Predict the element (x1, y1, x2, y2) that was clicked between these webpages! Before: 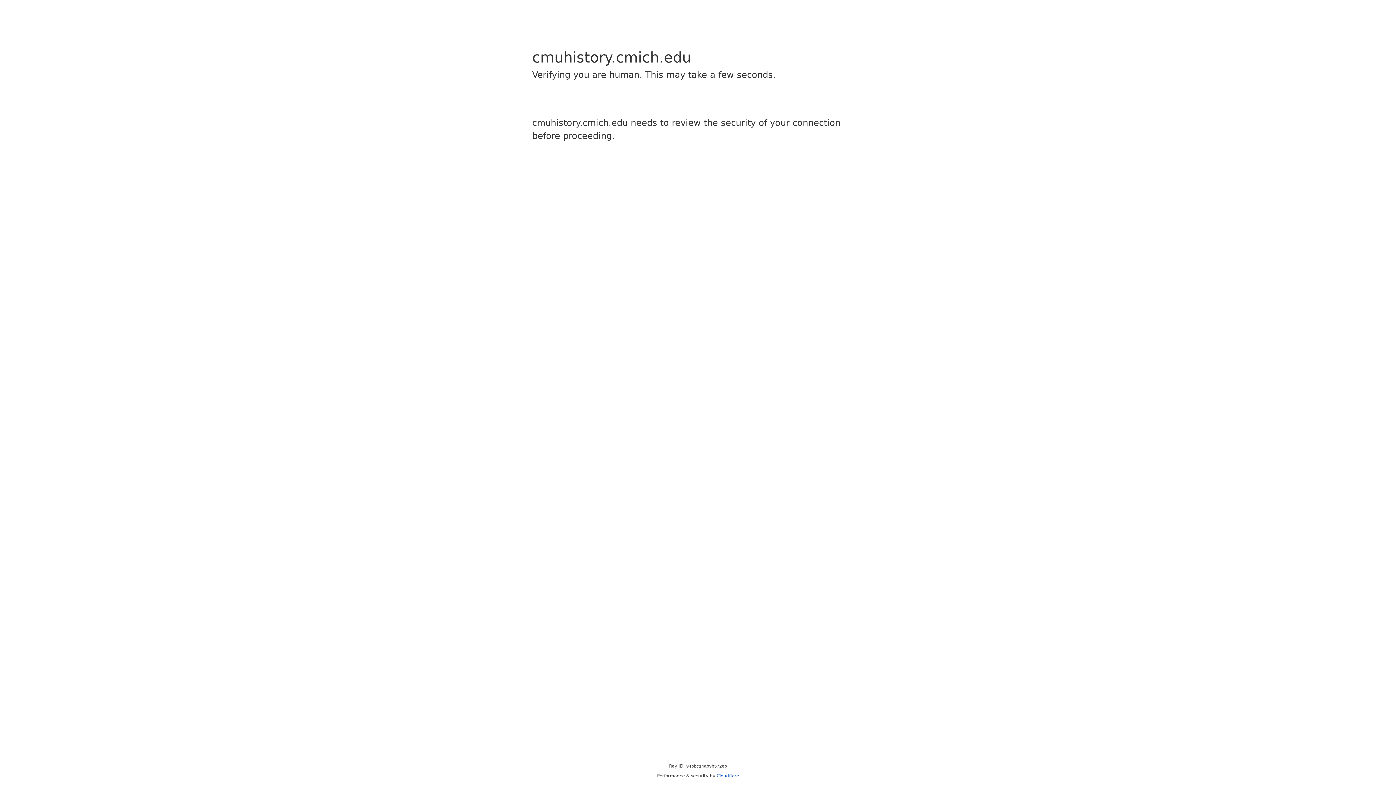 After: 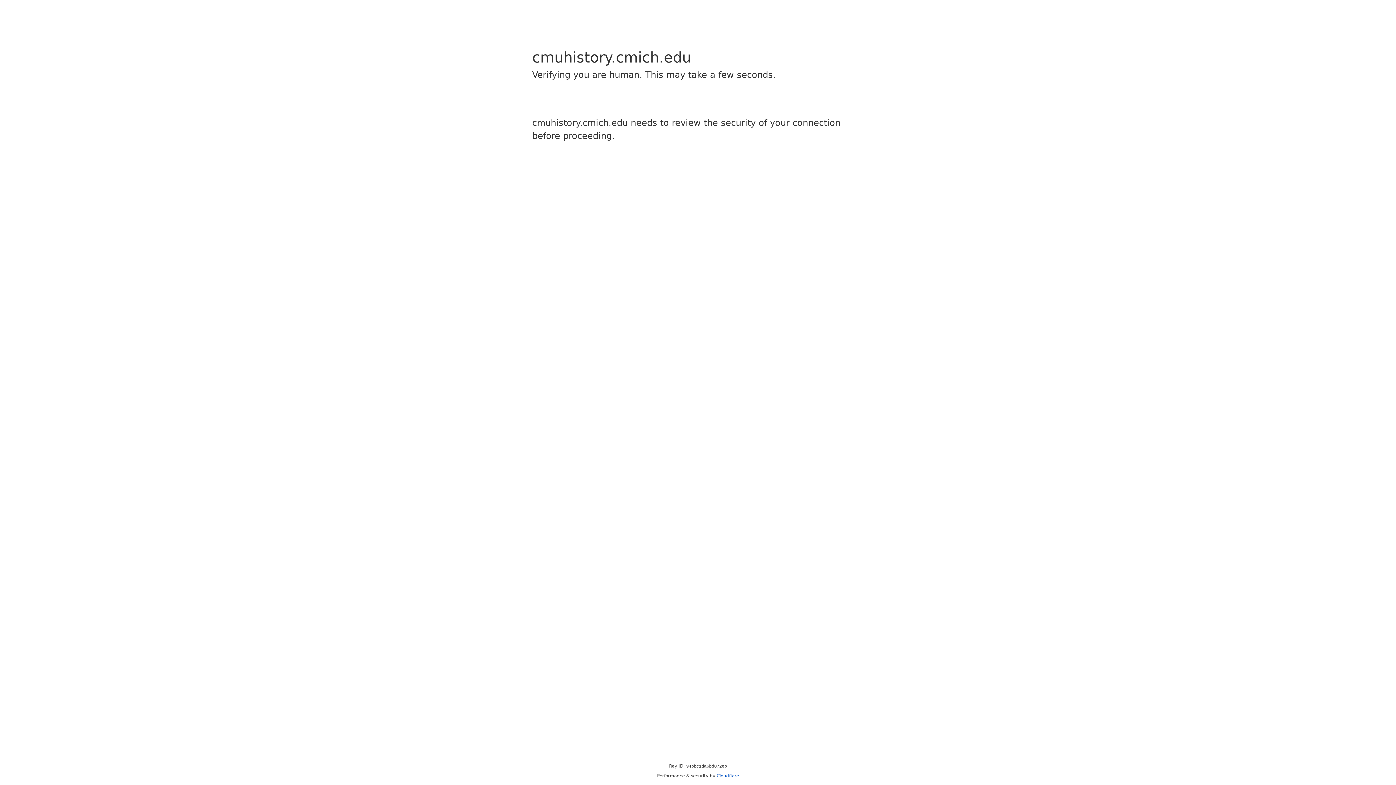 Action: bbox: (716, 773, 739, 778) label: Cloudflare